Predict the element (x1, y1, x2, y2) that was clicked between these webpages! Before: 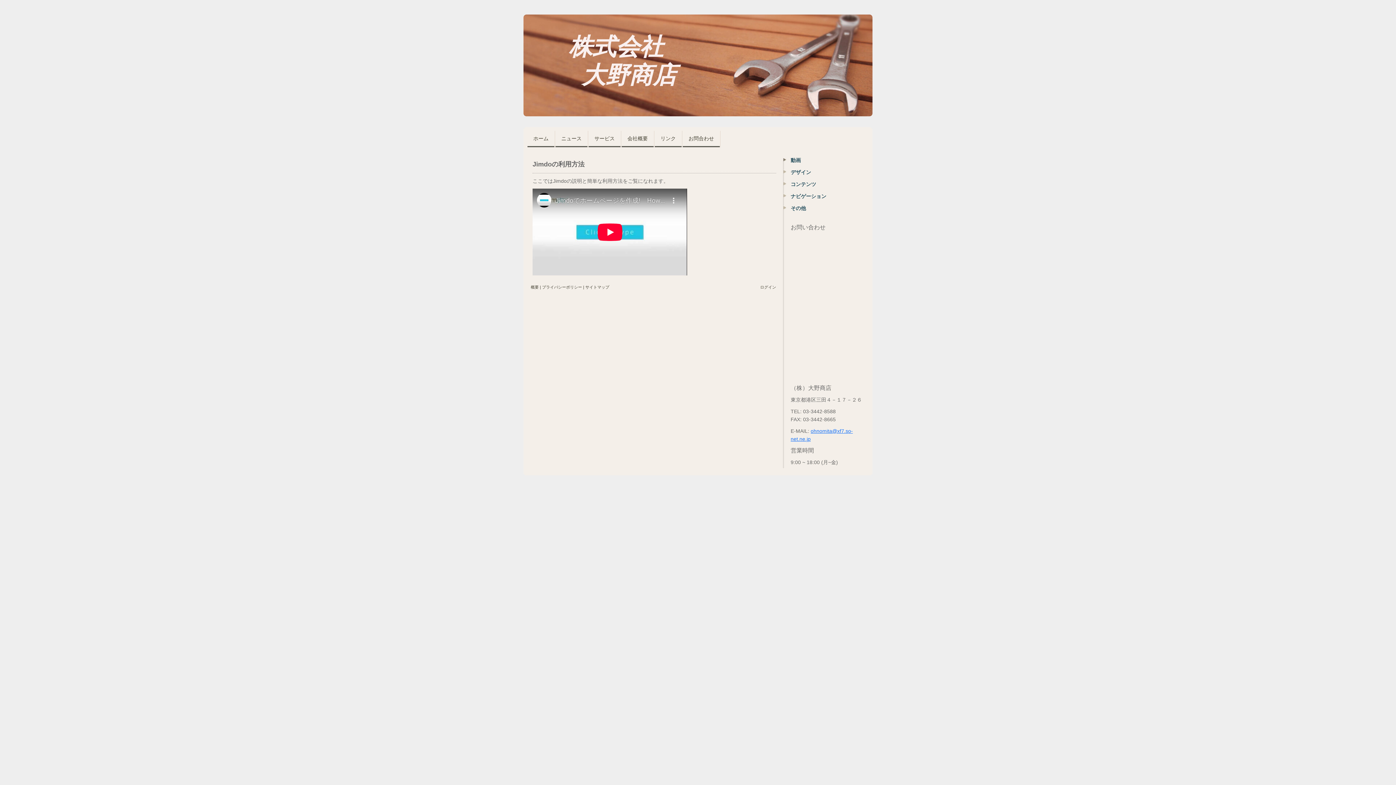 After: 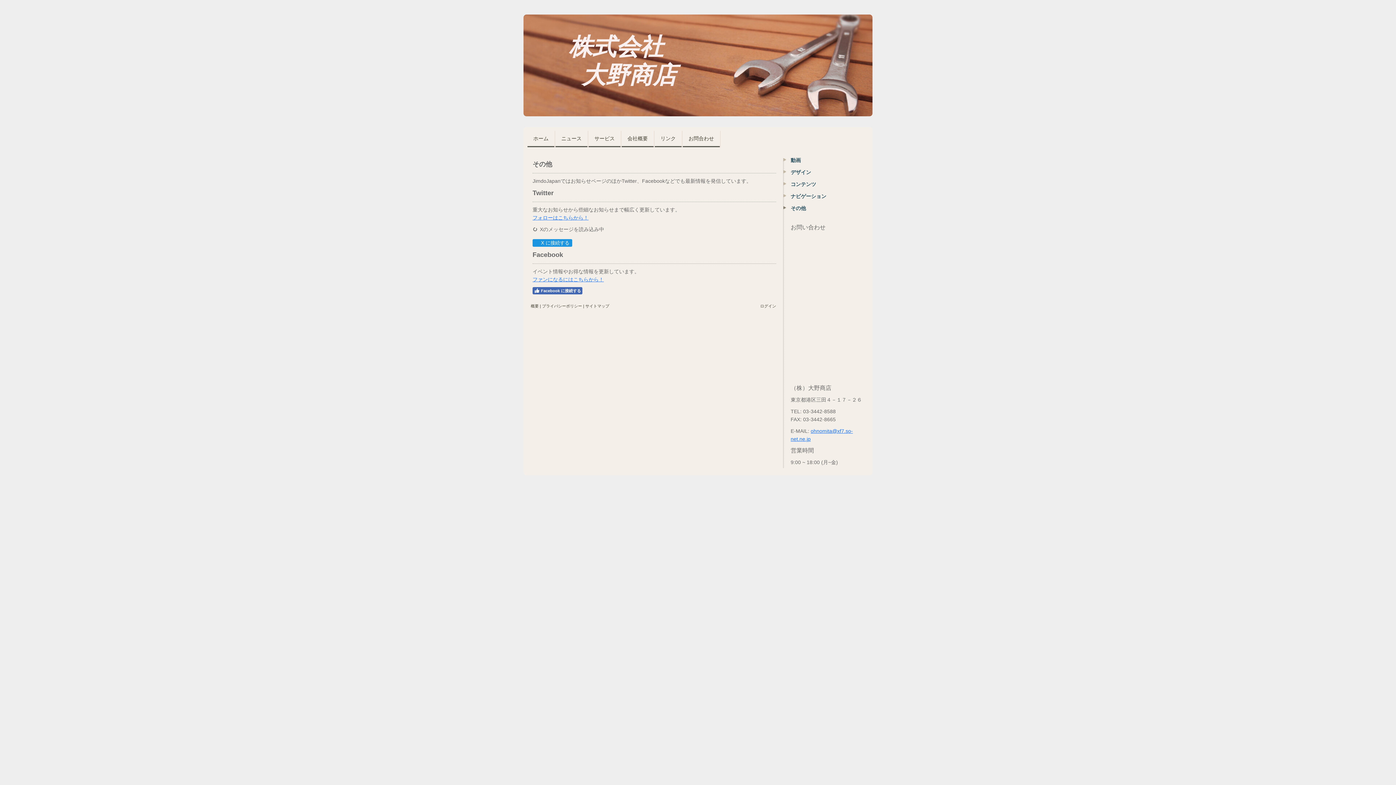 Action: label: その他 bbox: (783, 204, 860, 216)